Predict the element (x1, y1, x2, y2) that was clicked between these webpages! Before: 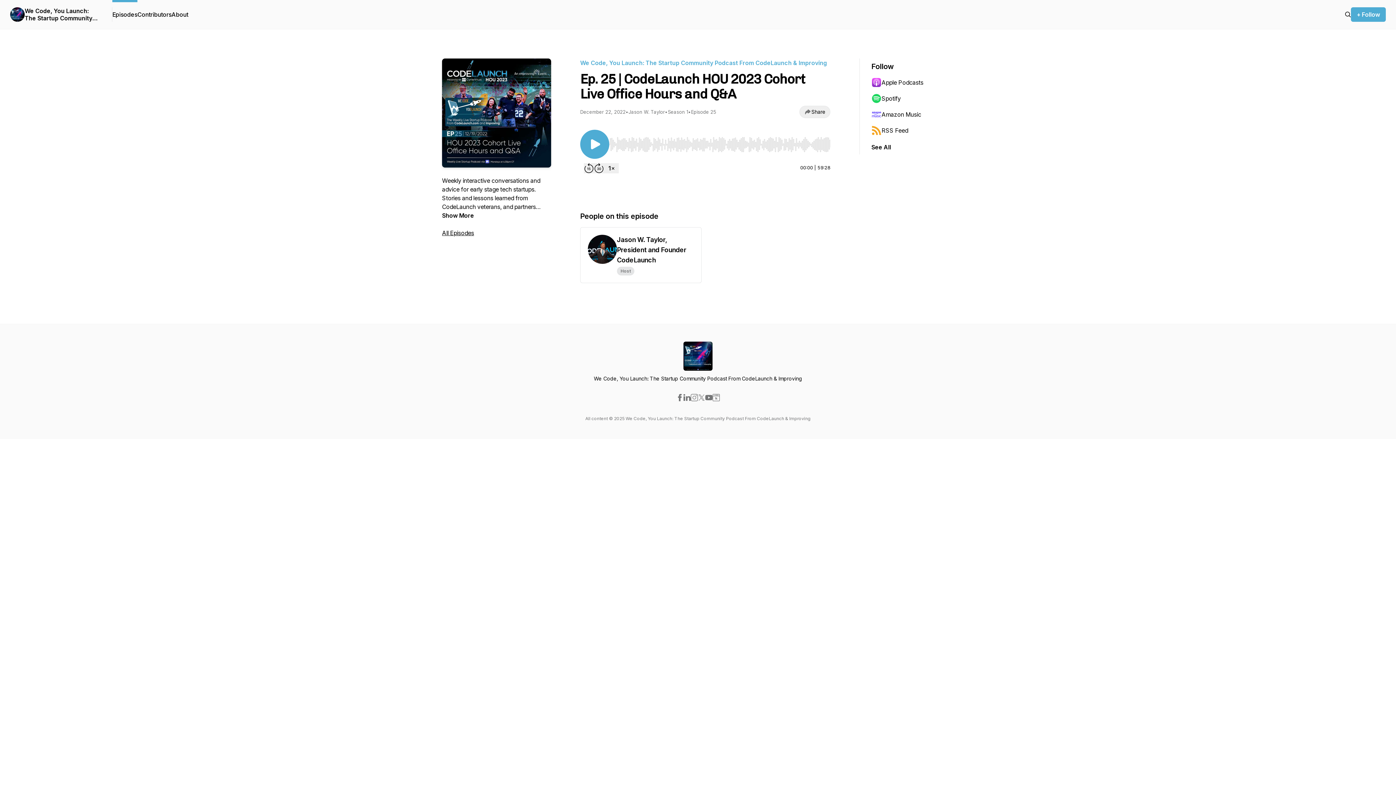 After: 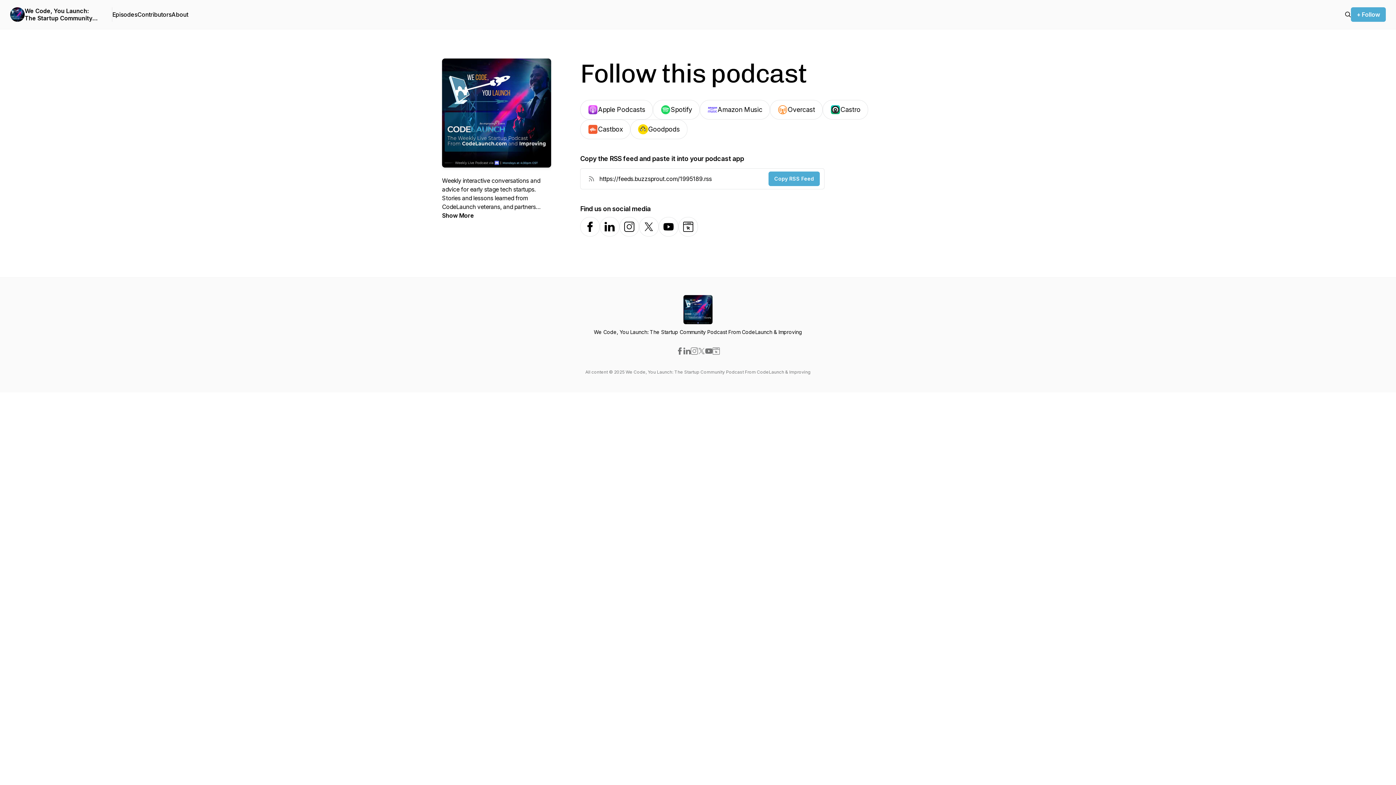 Action: bbox: (871, 142, 891, 151) label: See All